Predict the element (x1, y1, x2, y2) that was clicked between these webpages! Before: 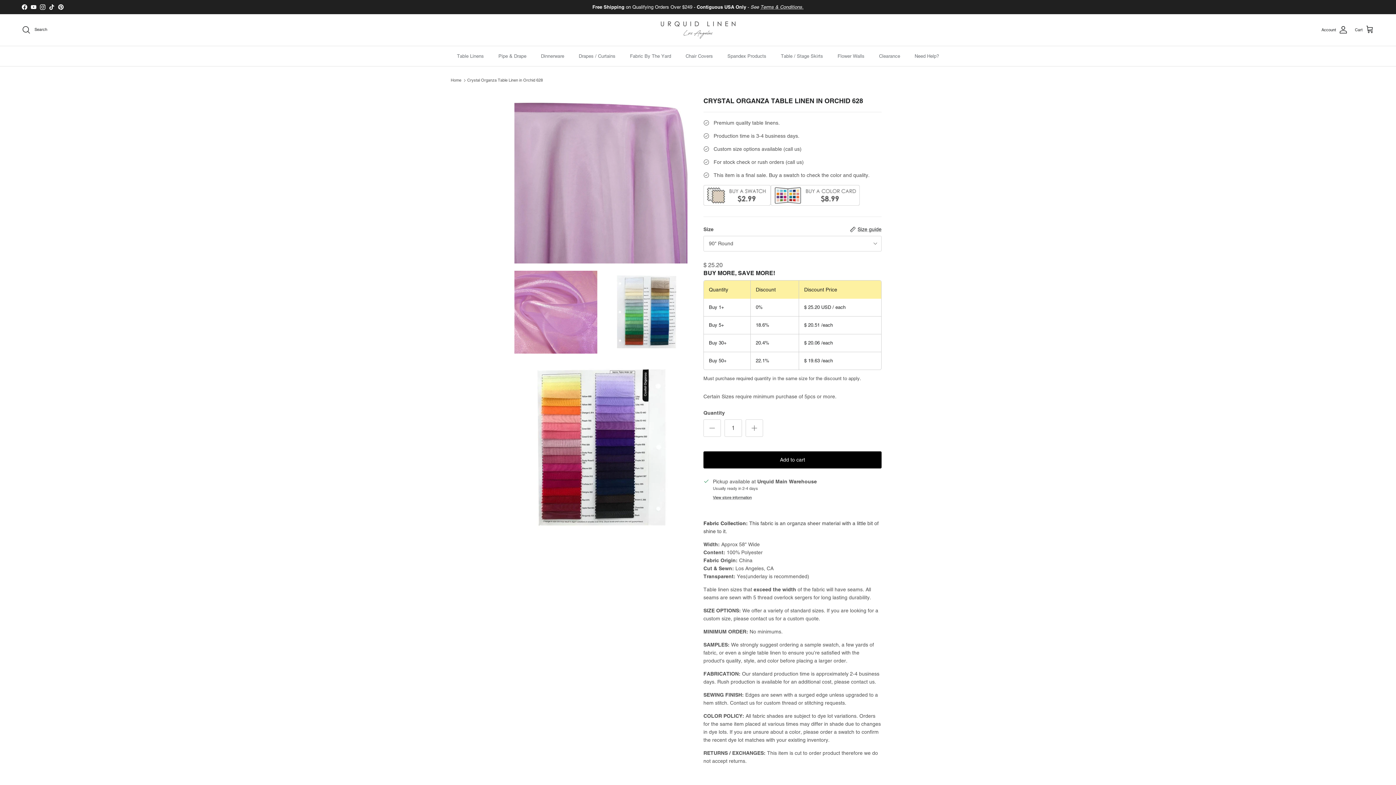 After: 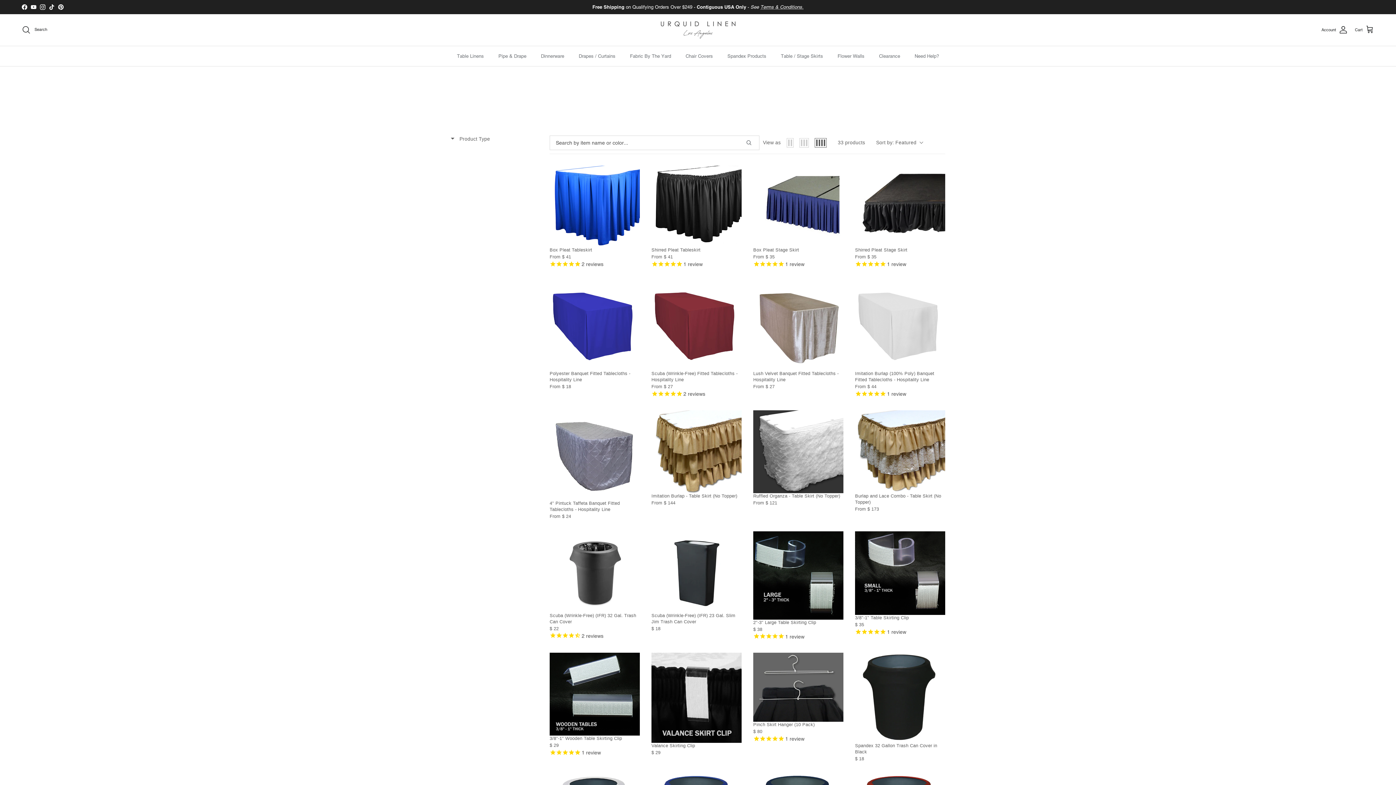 Action: label: Table / Stage Skirts bbox: (774, 46, 829, 66)